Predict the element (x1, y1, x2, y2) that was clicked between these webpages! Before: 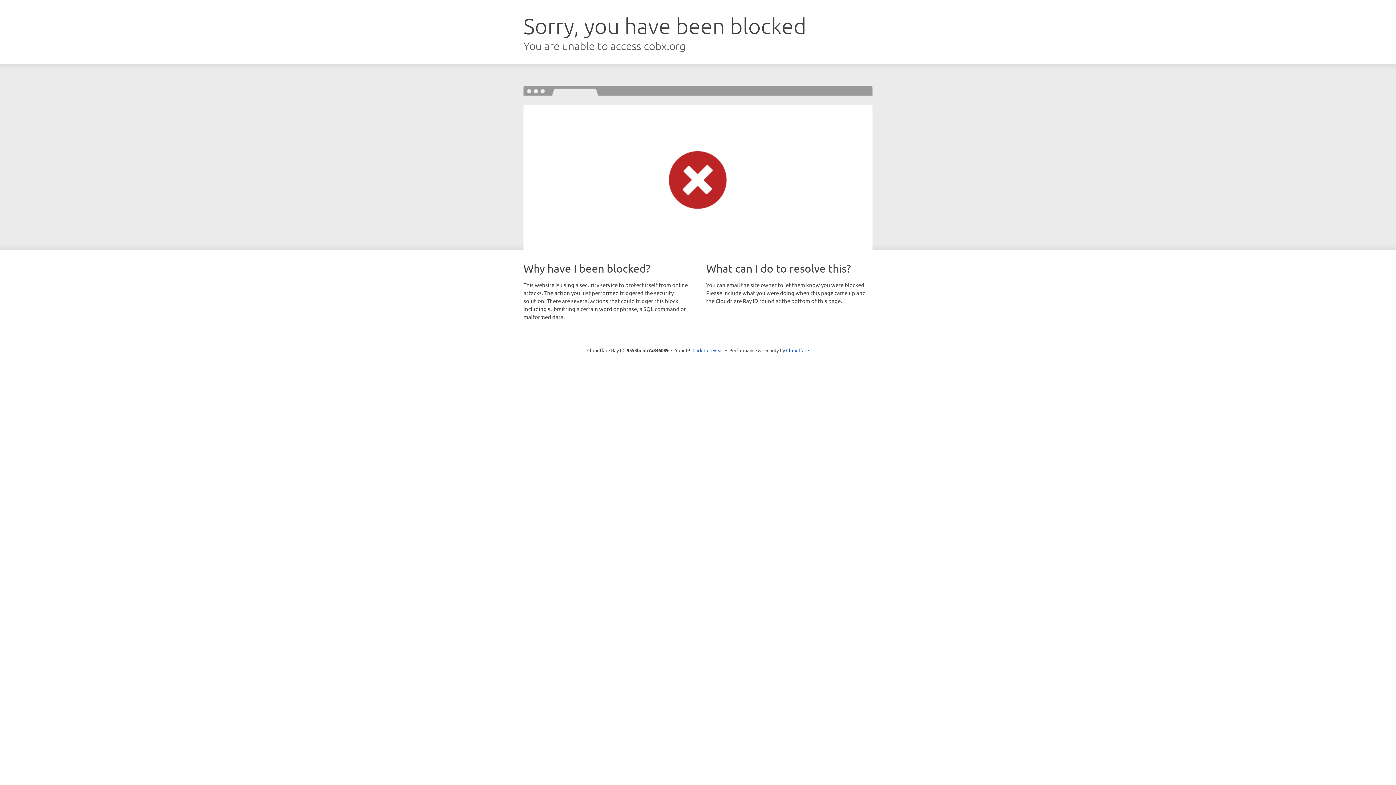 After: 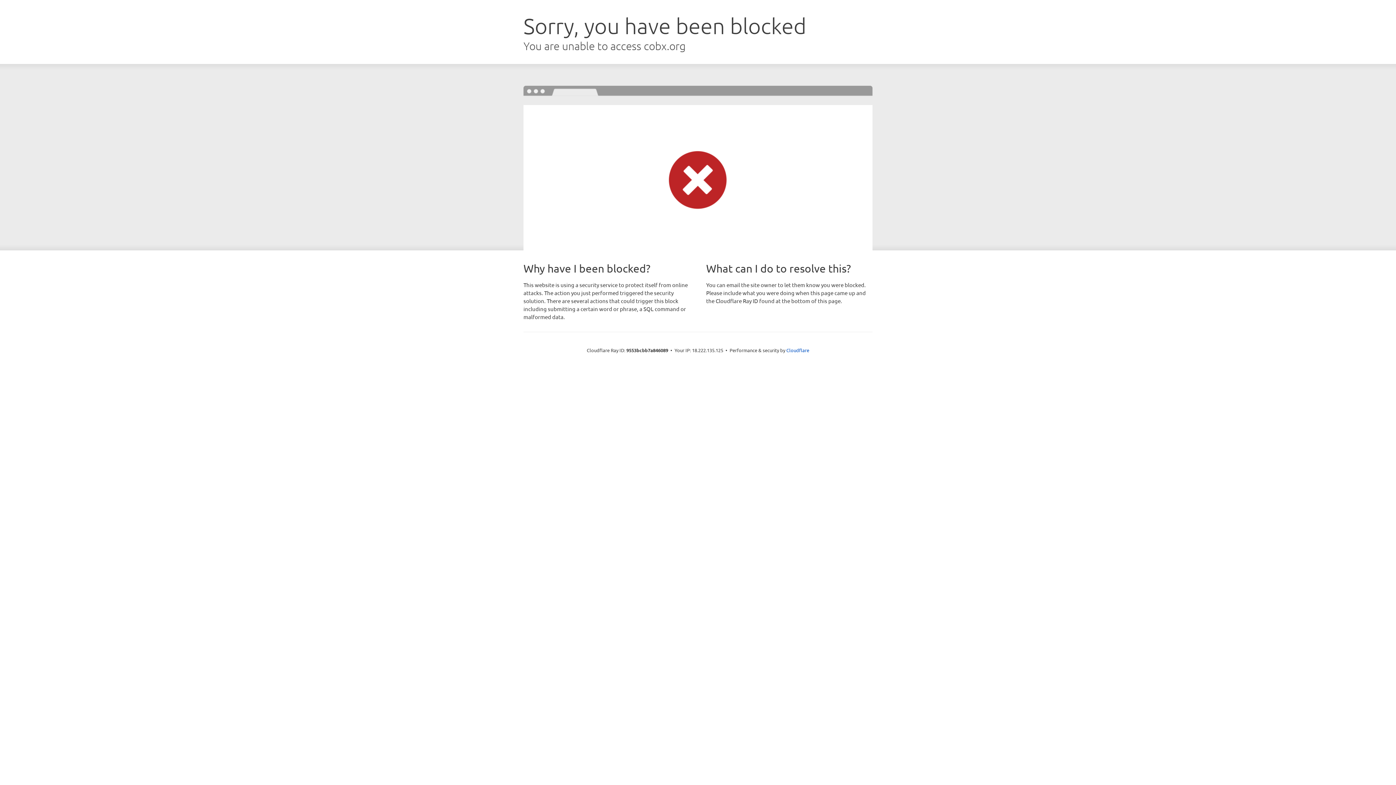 Action: bbox: (692, 346, 723, 353) label: Click to reveal